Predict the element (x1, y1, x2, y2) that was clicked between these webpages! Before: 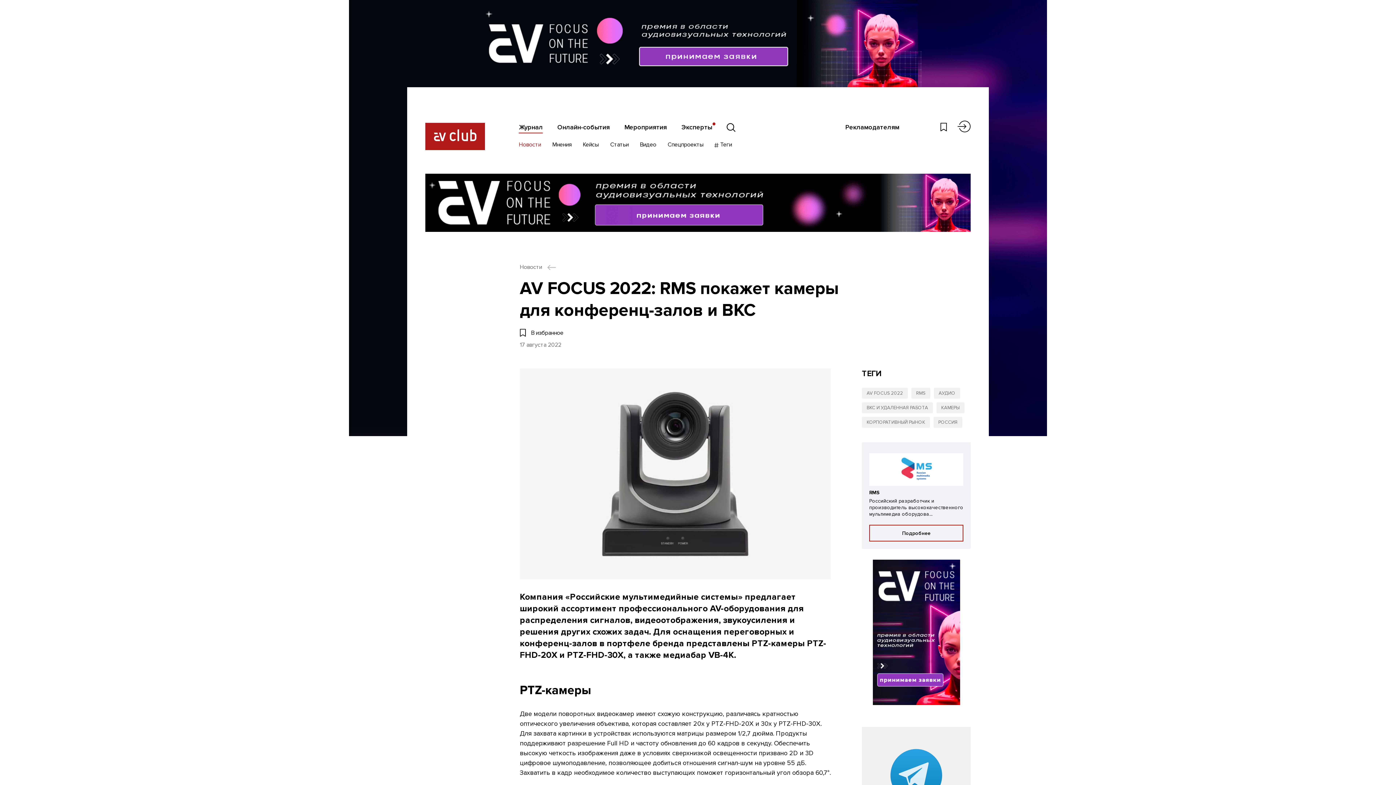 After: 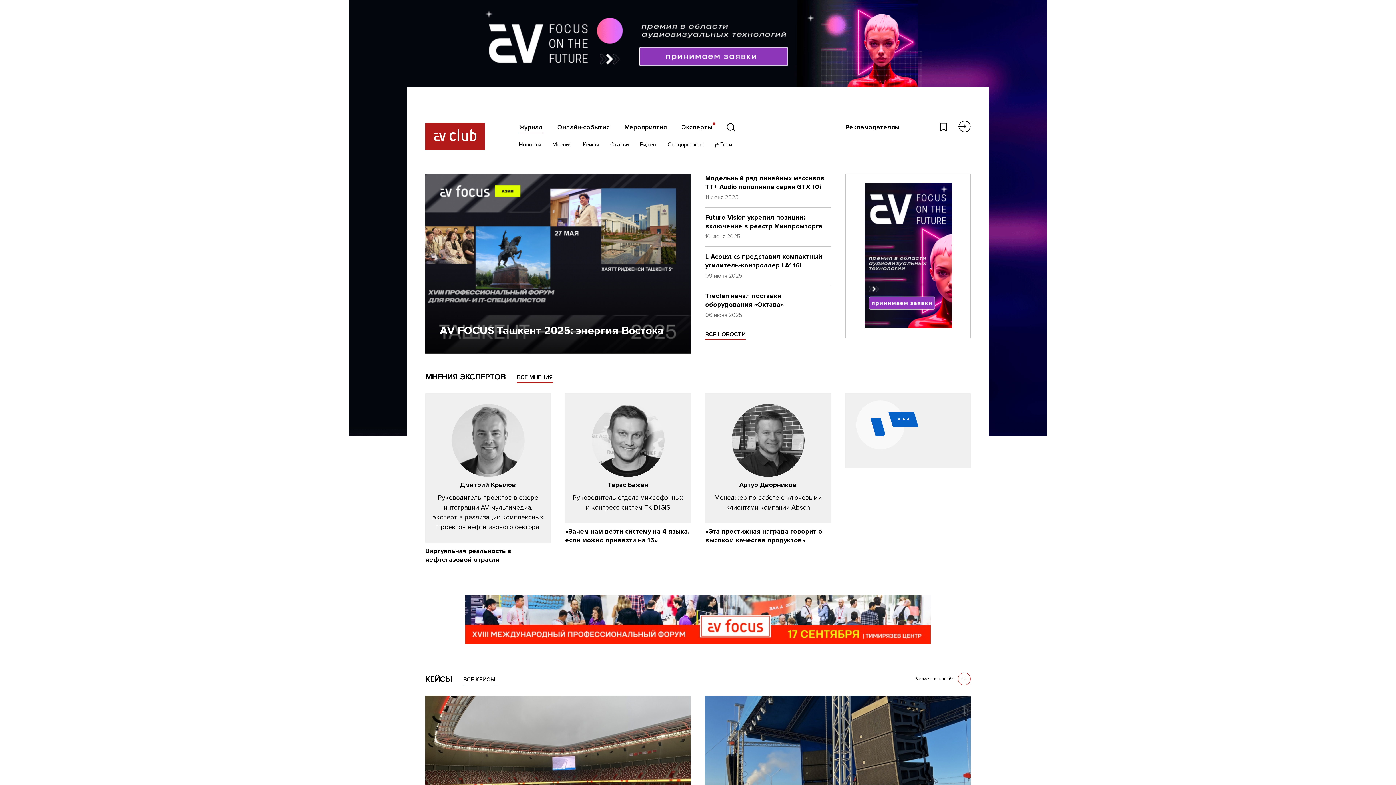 Action: label: Журнал bbox: (519, 123, 543, 133)